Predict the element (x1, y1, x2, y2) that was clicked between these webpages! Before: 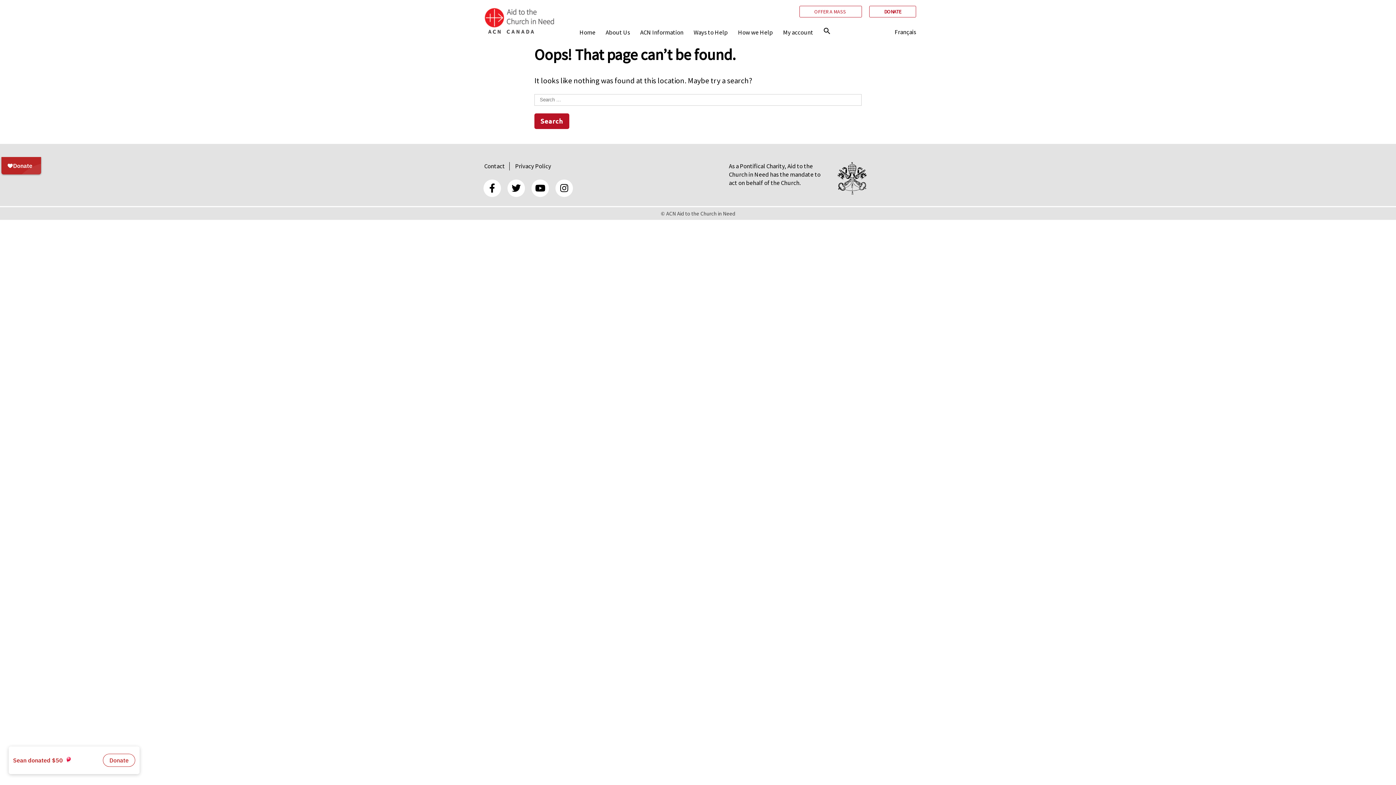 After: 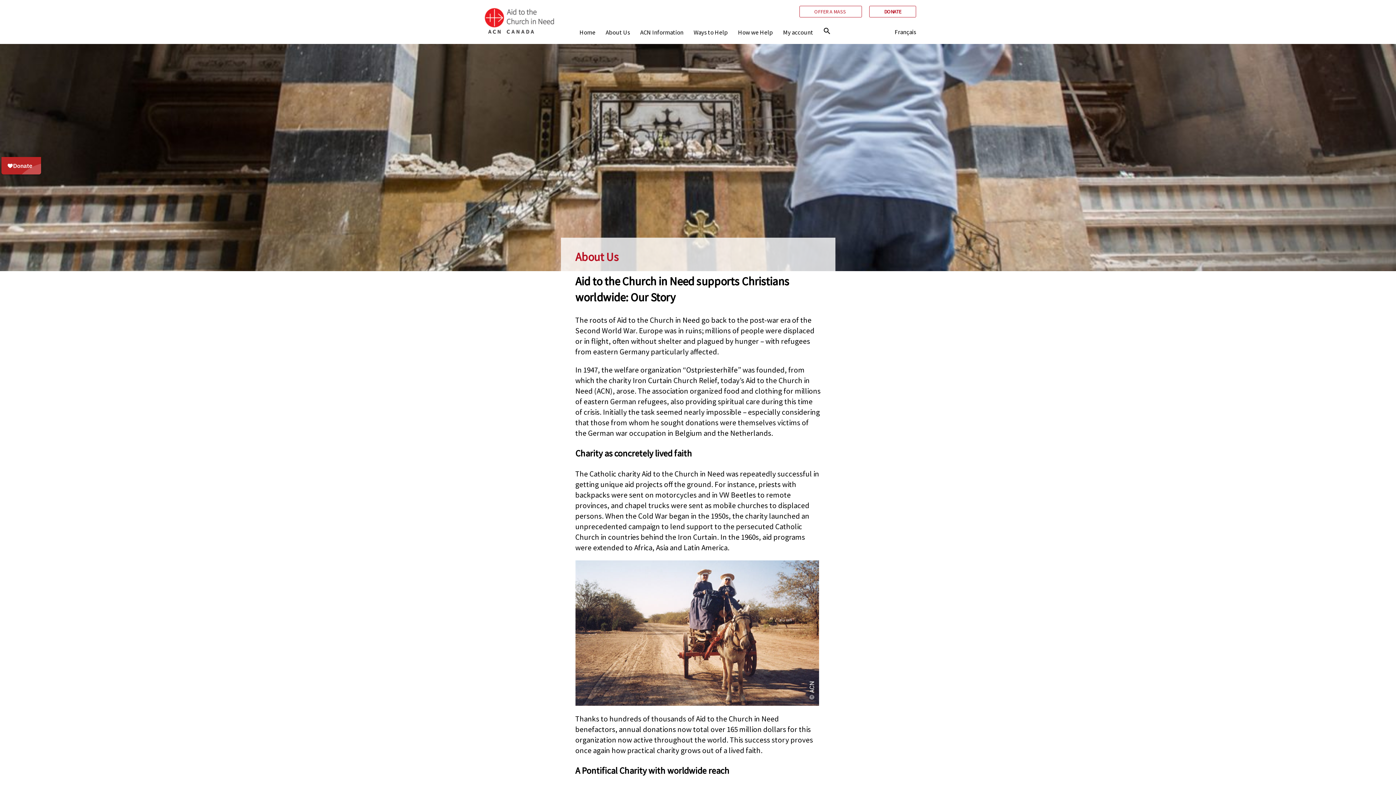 Action: bbox: (605, 28, 630, 36) label: About Us